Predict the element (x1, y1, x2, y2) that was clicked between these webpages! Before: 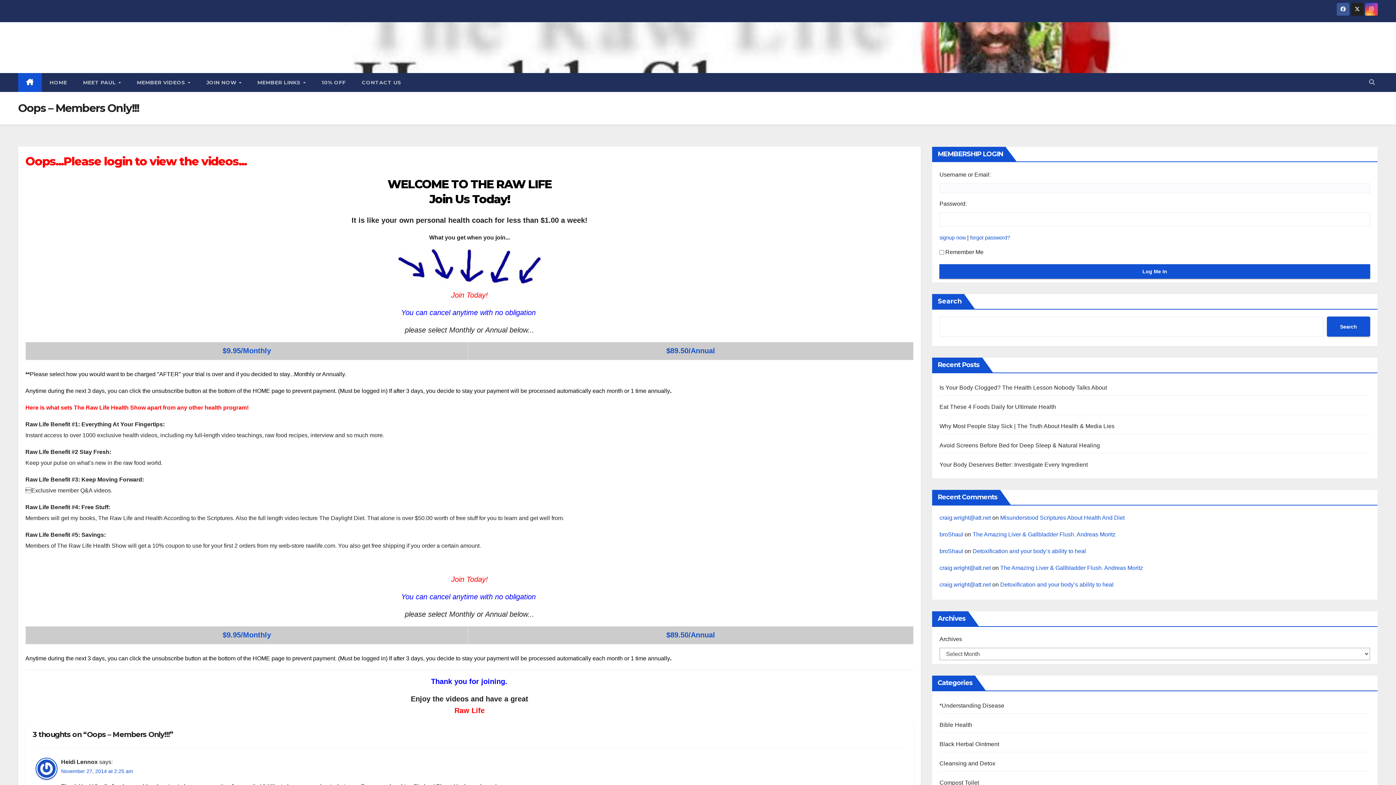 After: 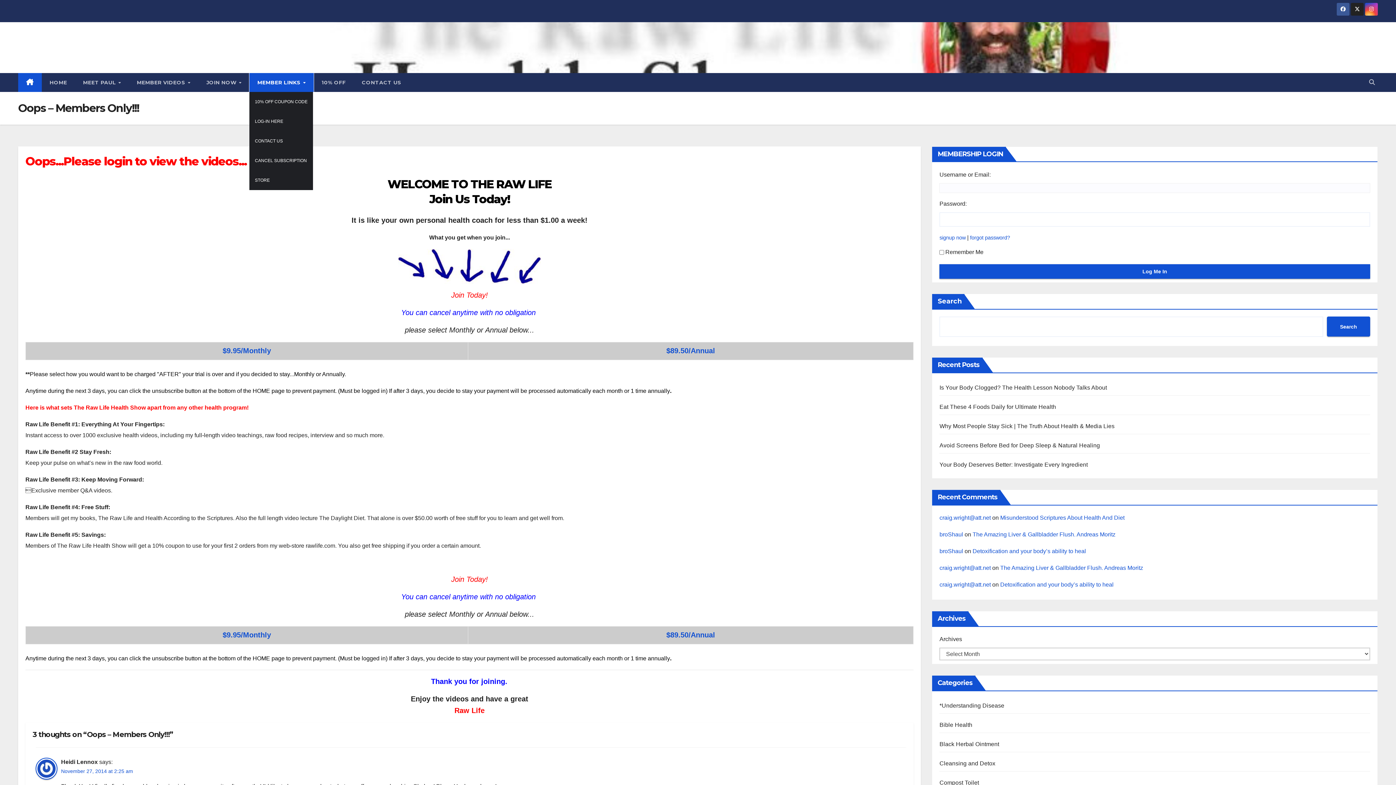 Action: label: MEMBER LINKS  bbox: (249, 73, 313, 92)